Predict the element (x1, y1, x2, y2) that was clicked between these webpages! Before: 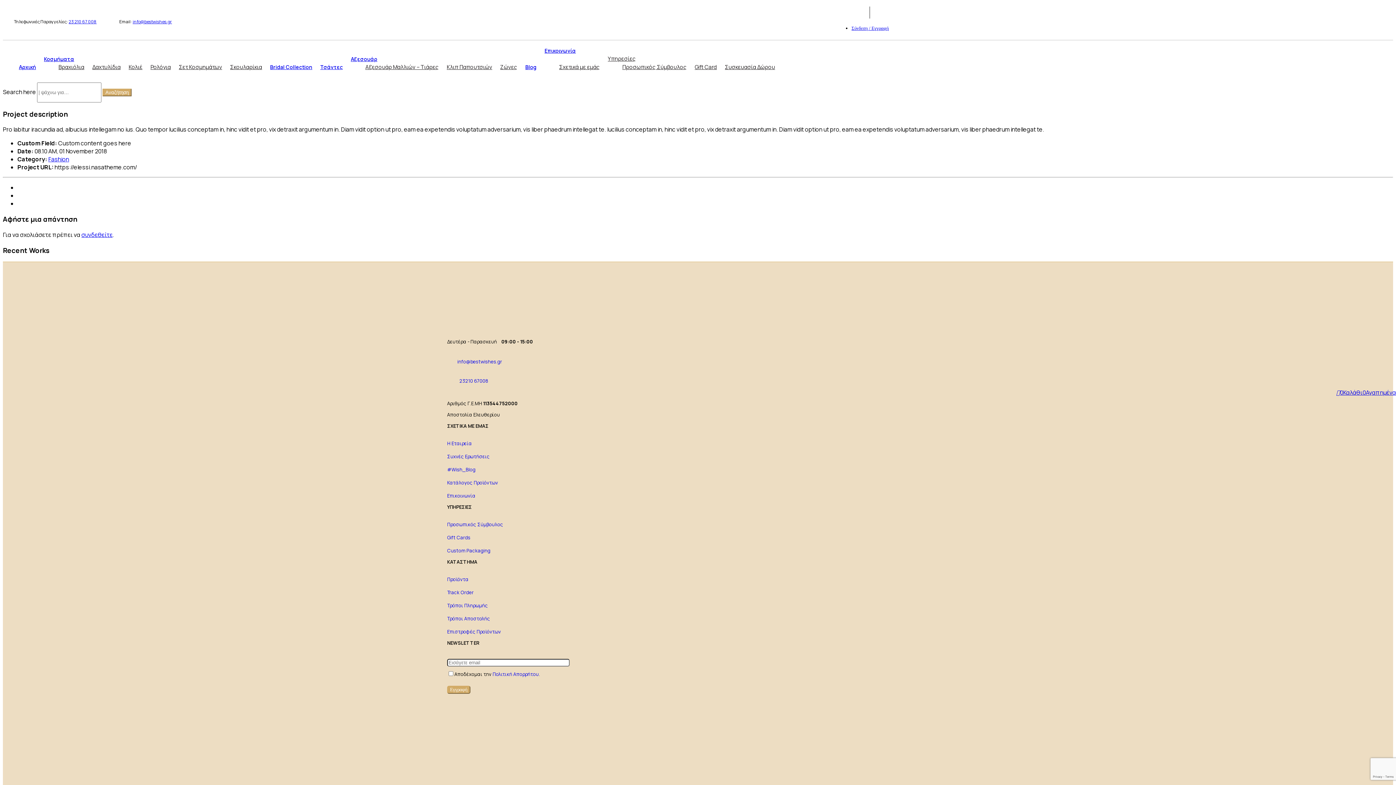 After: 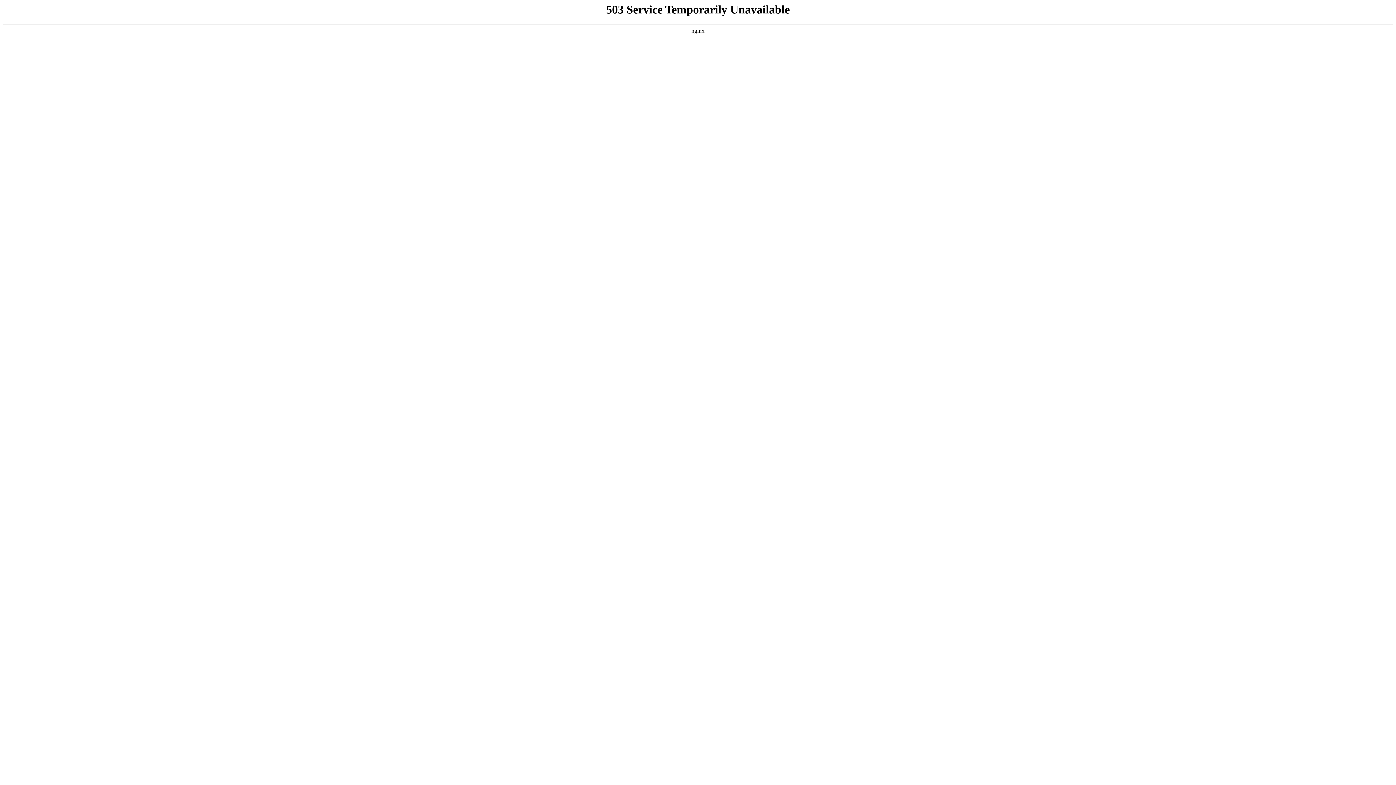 Action: bbox: (559, 63, 600, 70) label: Σχετικά με εμάς